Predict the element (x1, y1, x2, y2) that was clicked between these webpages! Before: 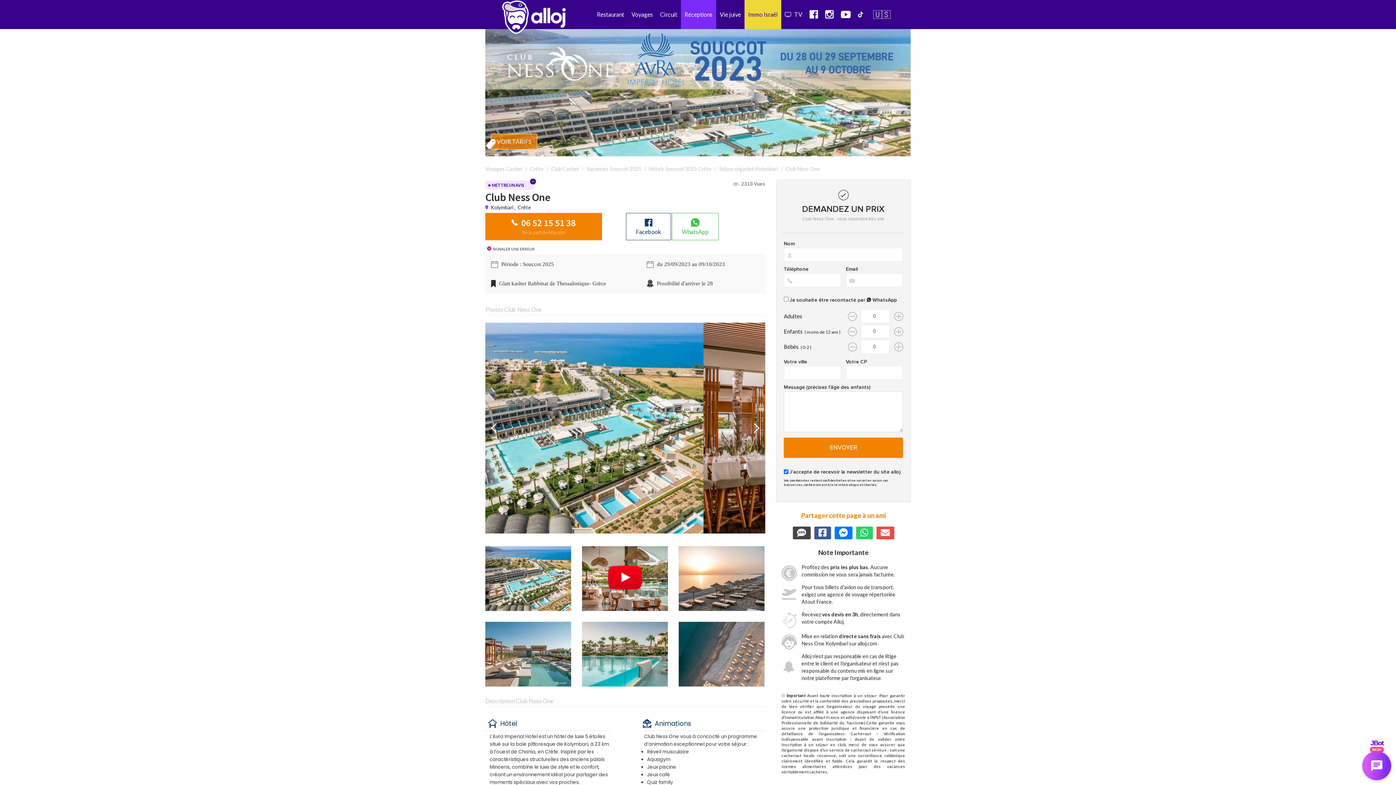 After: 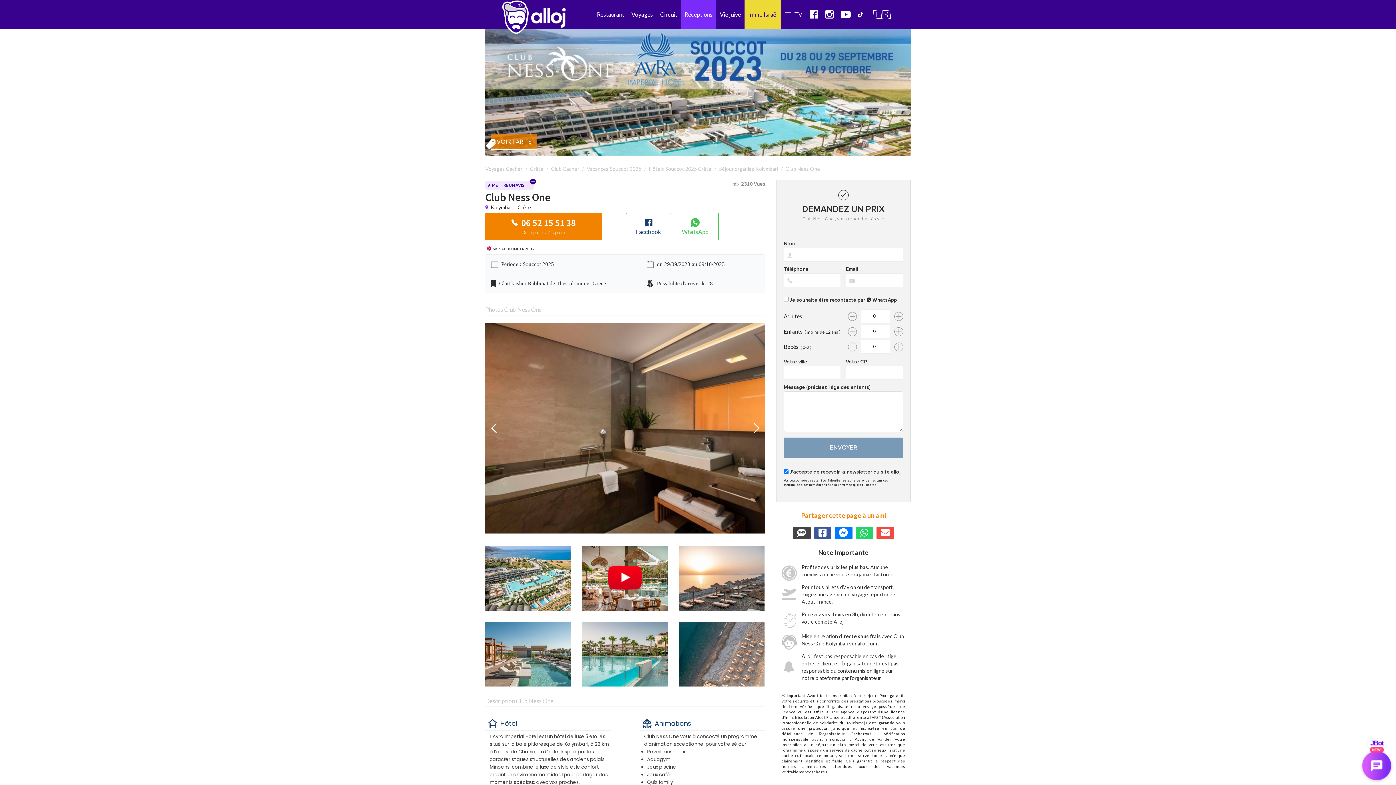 Action: bbox: (784, 437, 903, 458) label: ENVOYER